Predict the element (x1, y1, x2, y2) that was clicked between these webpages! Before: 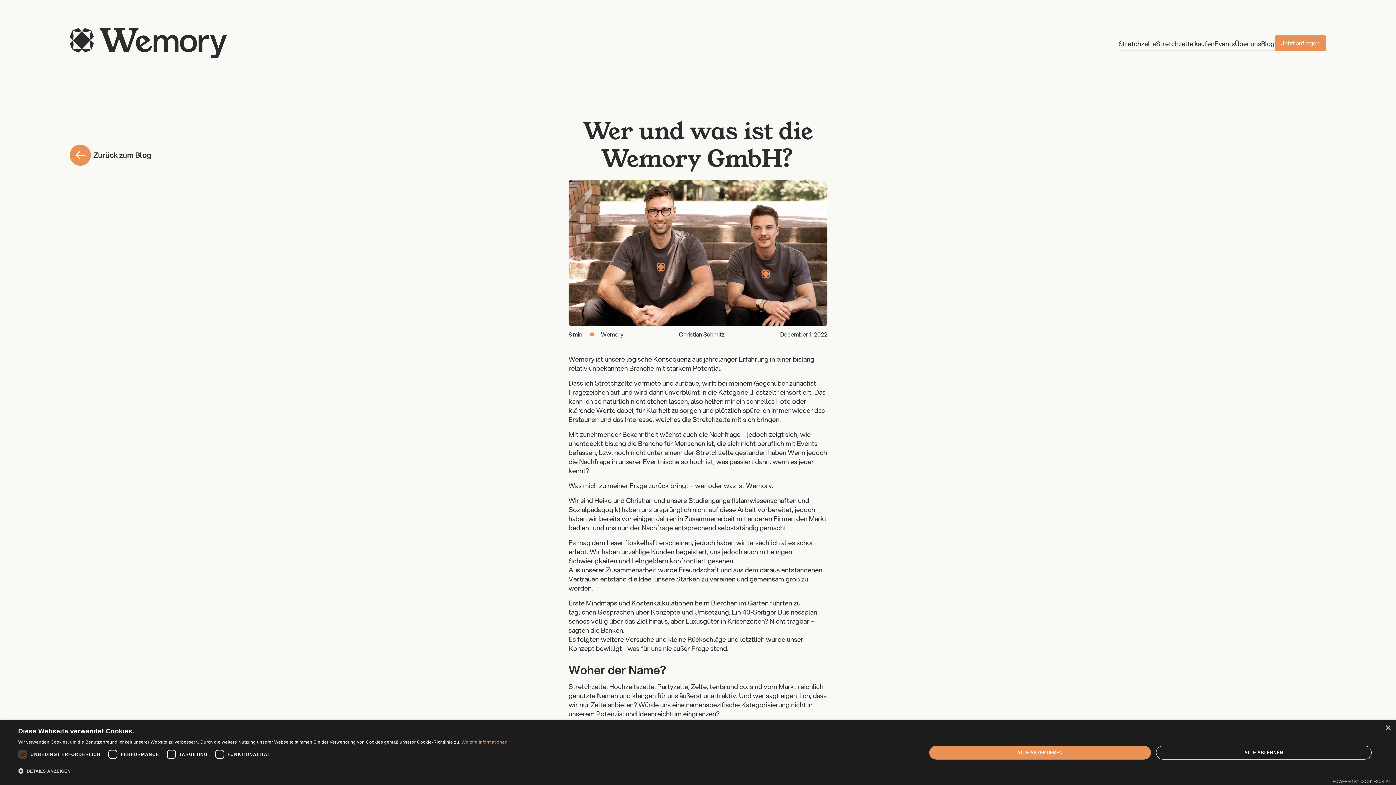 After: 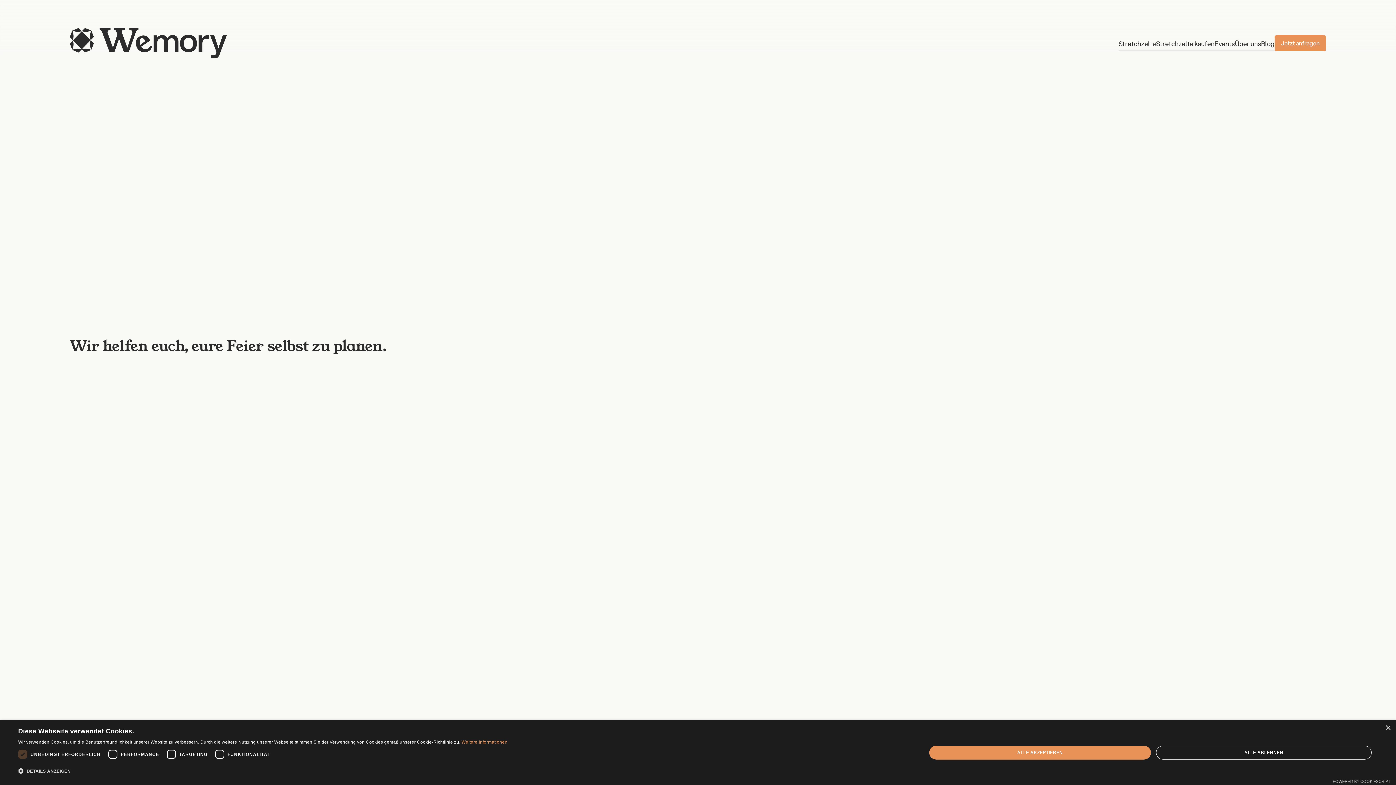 Action: bbox: (1235, 40, 1261, 51) label: Über uns